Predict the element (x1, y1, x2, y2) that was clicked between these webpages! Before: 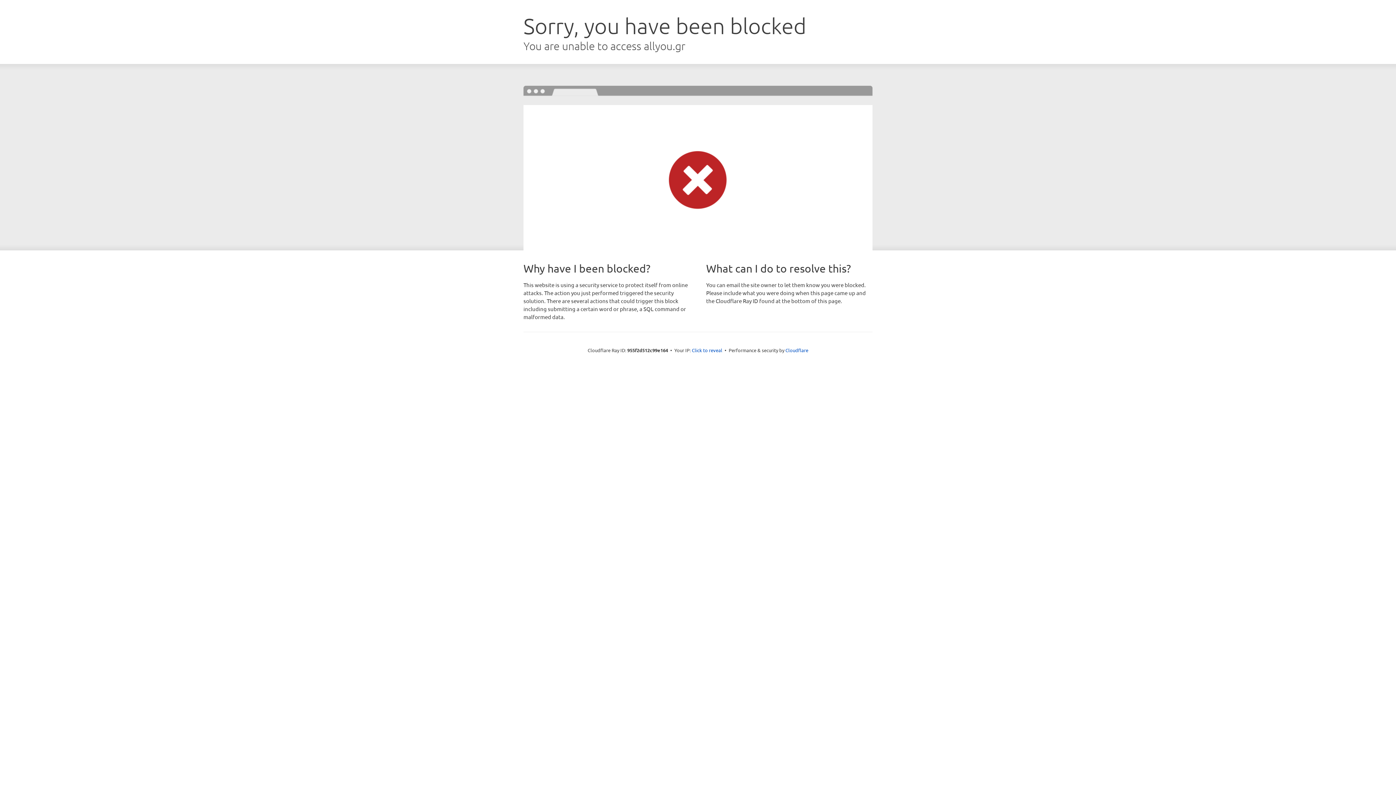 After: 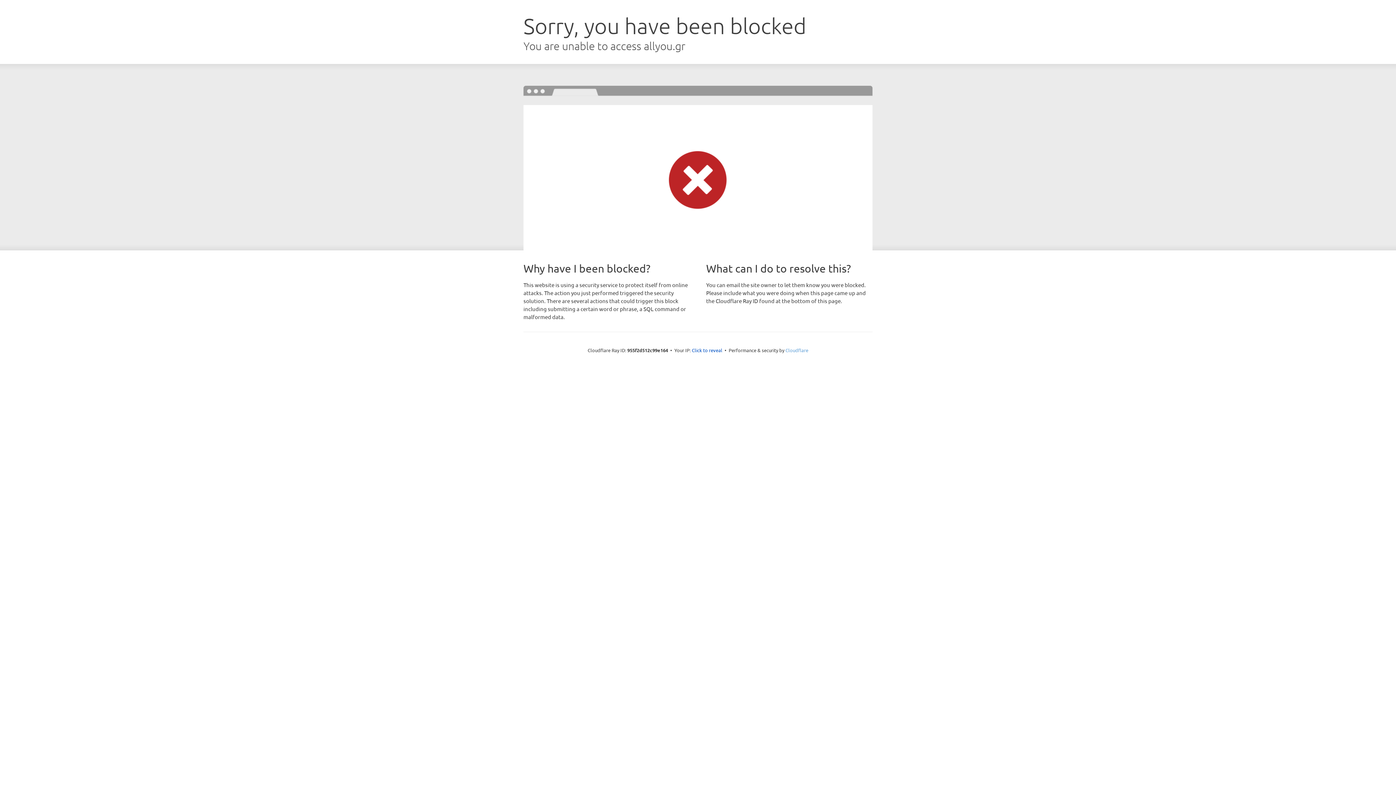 Action: label: Cloudflare bbox: (785, 347, 808, 353)